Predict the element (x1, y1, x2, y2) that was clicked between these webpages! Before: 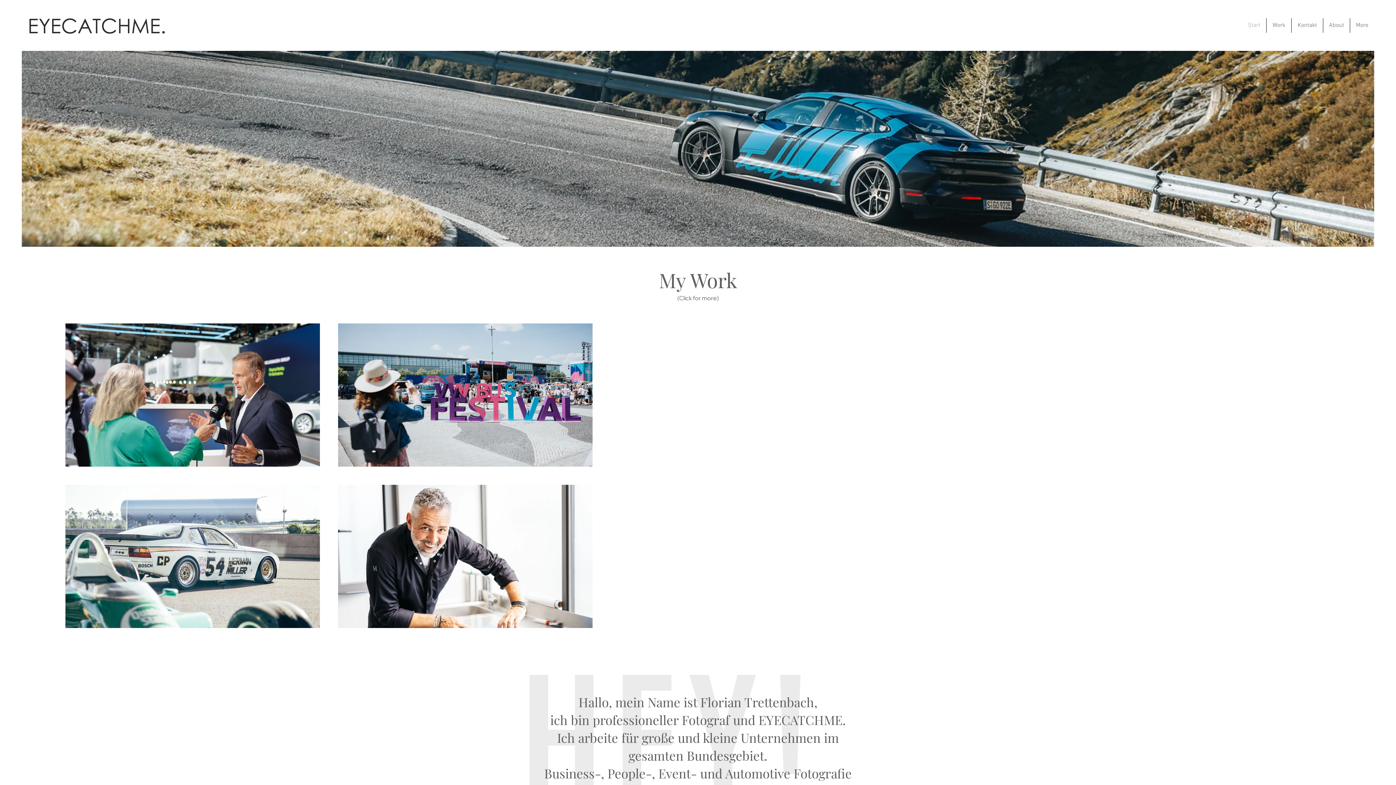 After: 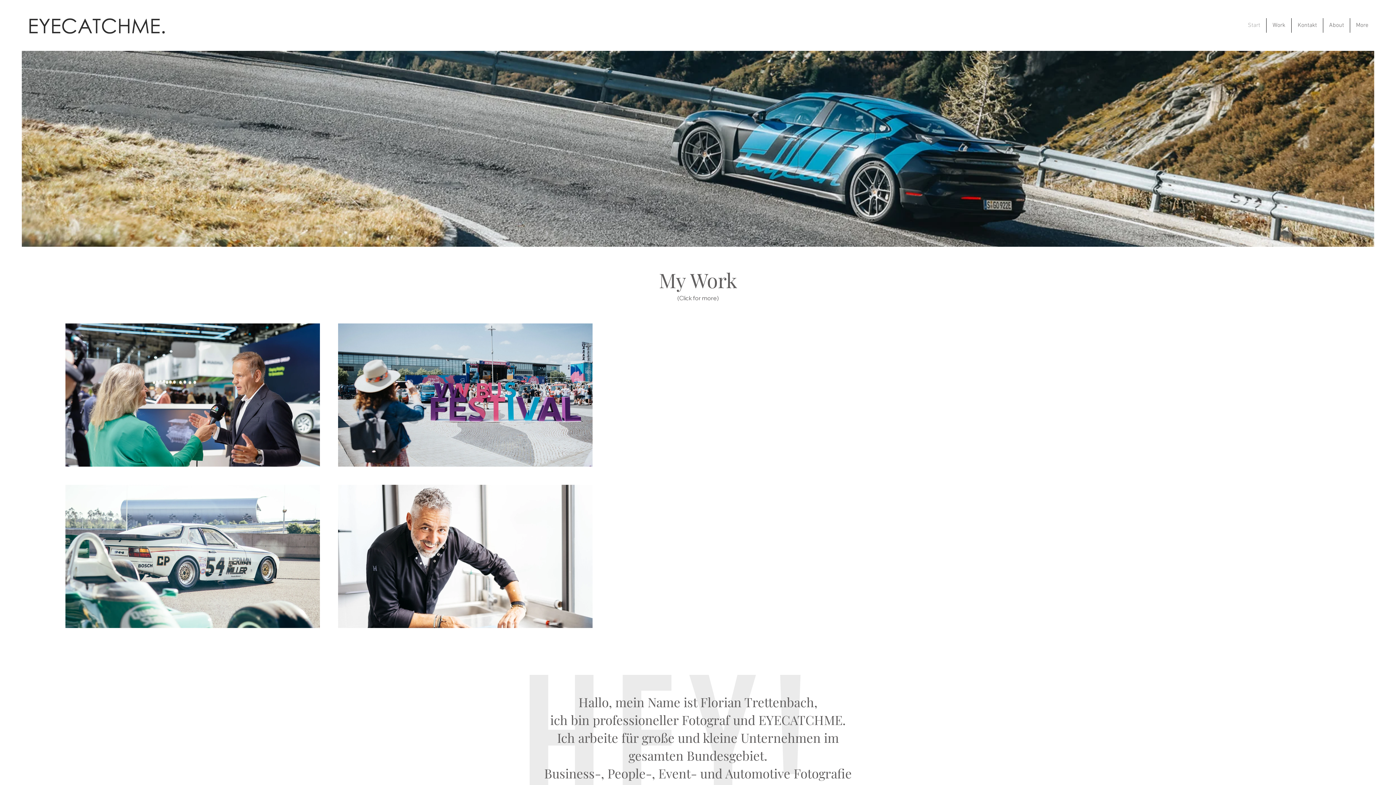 Action: label: Work bbox: (1266, 18, 1291, 32)